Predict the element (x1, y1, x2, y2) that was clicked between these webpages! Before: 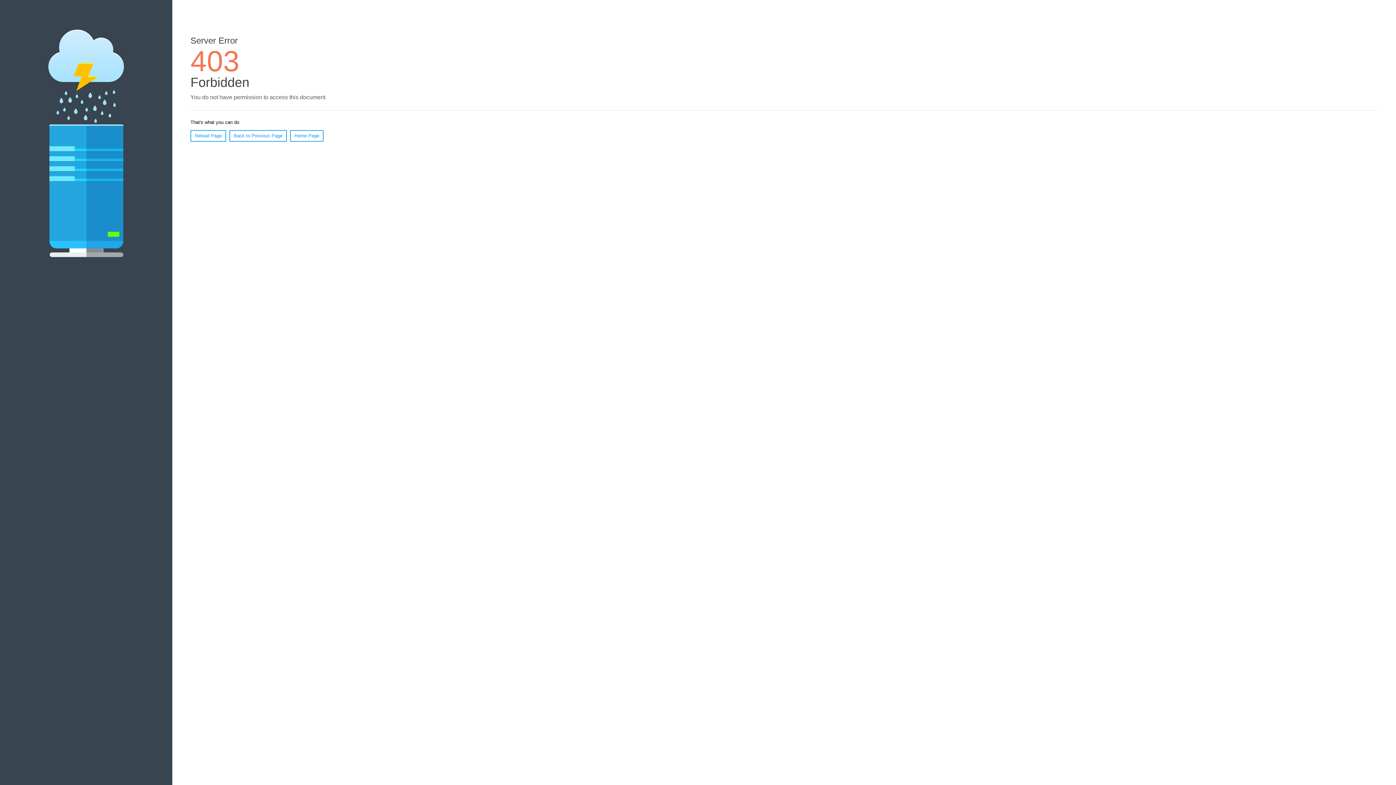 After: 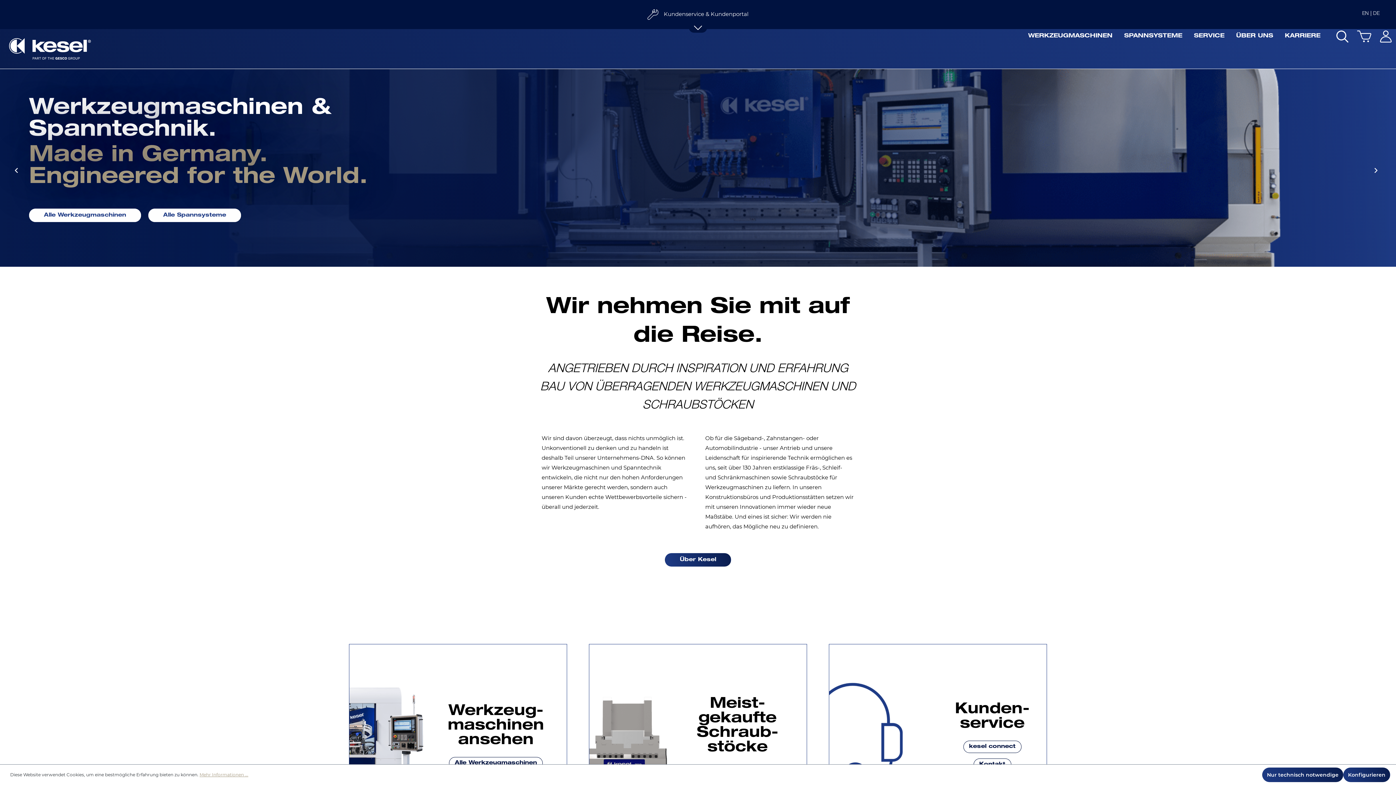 Action: bbox: (290, 130, 323, 141) label: Home Page